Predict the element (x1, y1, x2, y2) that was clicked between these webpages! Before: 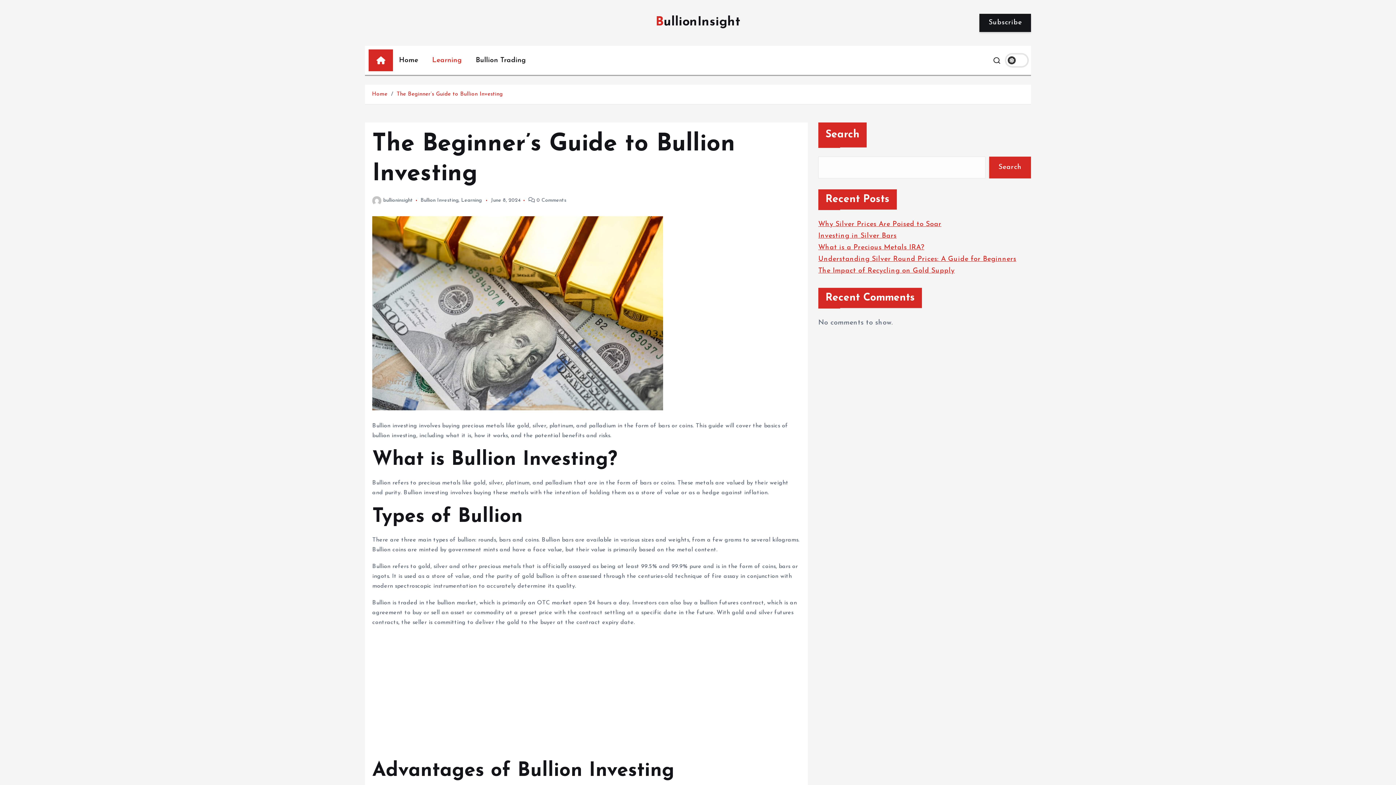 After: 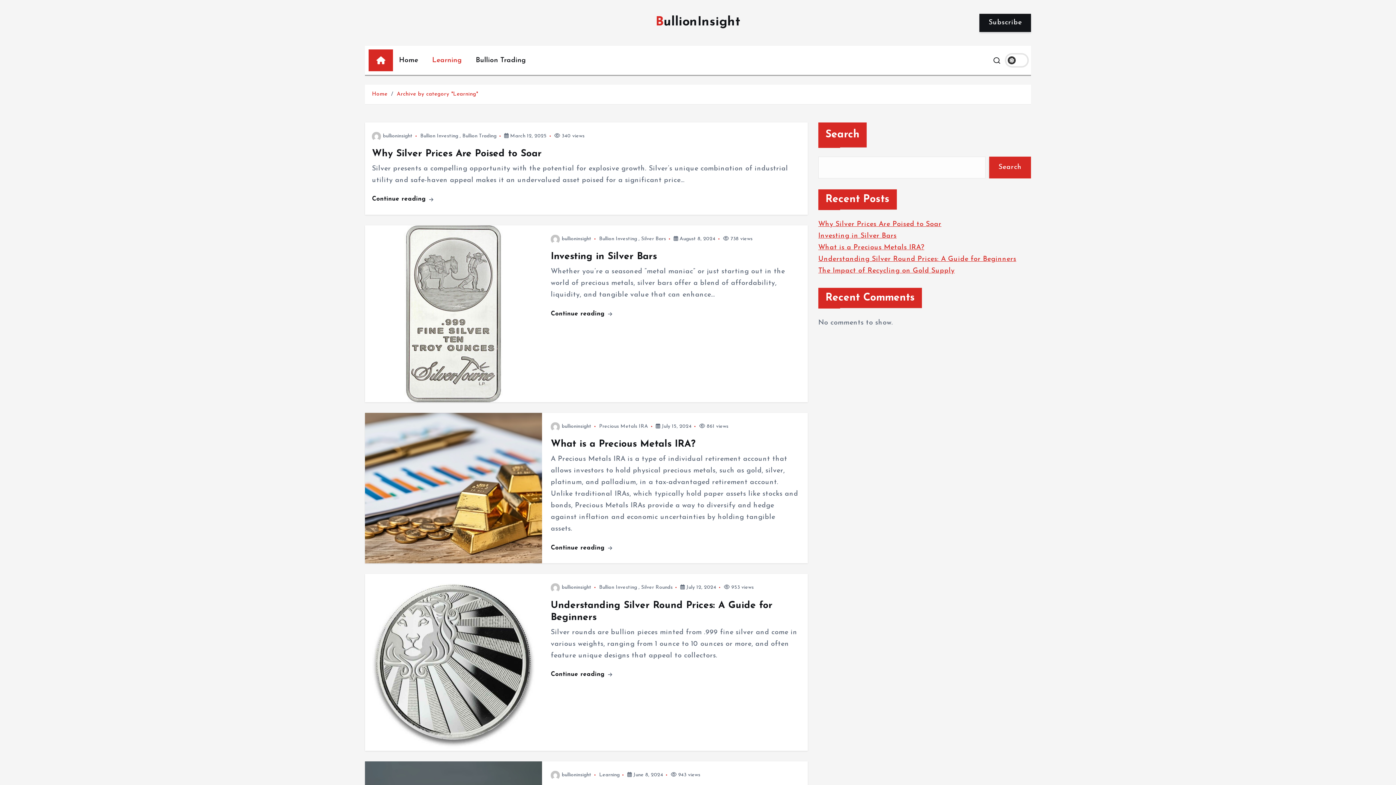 Action: label: Learning bbox: (426, 49, 467, 71)